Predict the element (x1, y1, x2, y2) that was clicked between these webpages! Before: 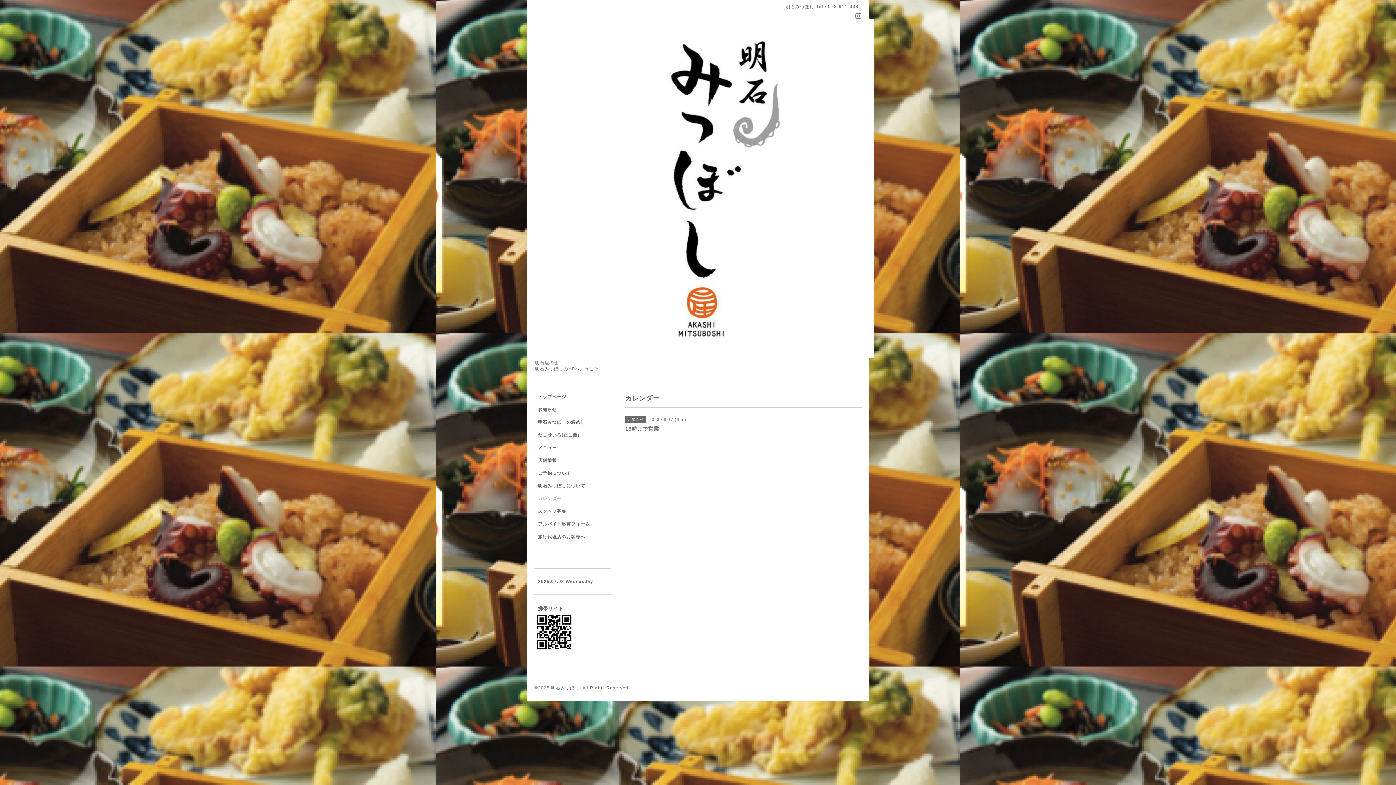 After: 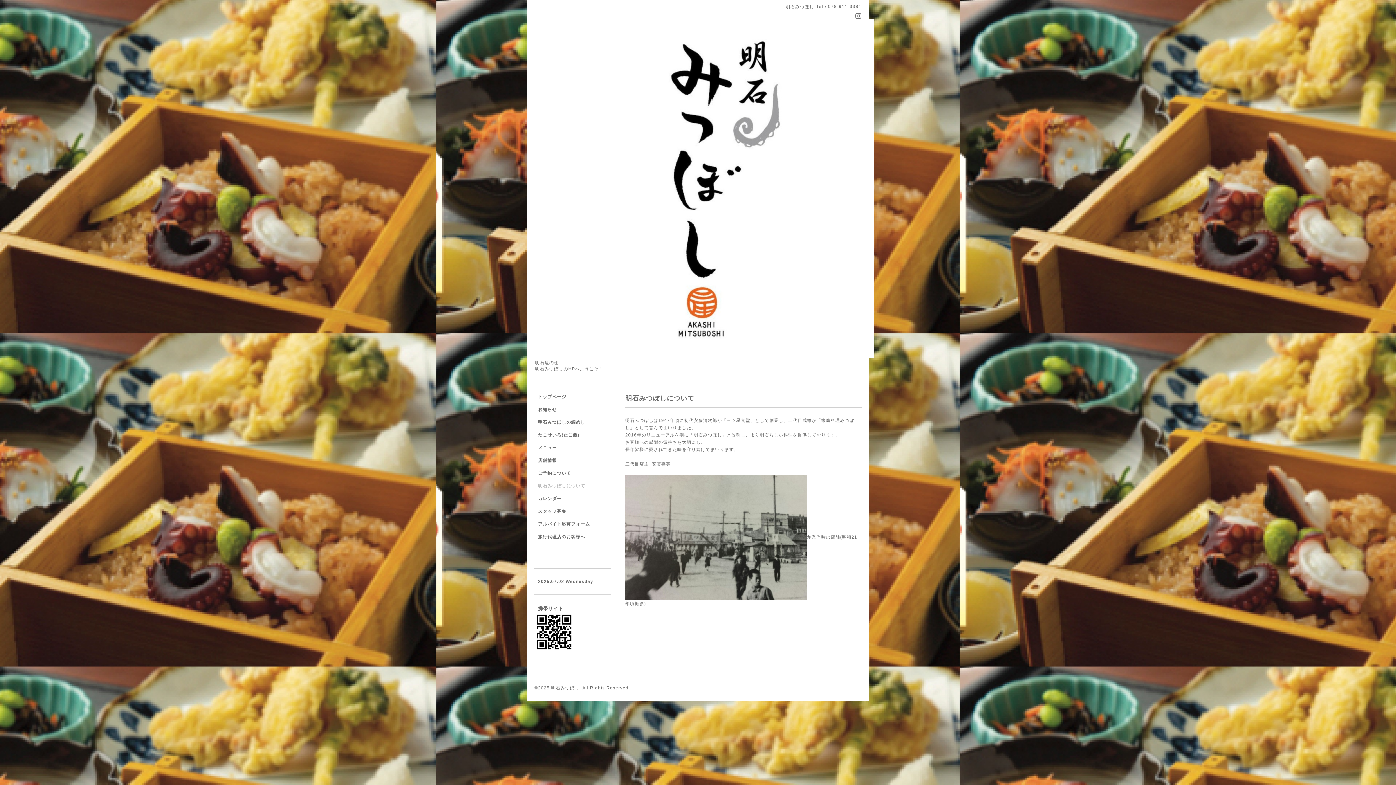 Action: label: 明石みつぼしについて bbox: (534, 483, 610, 496)